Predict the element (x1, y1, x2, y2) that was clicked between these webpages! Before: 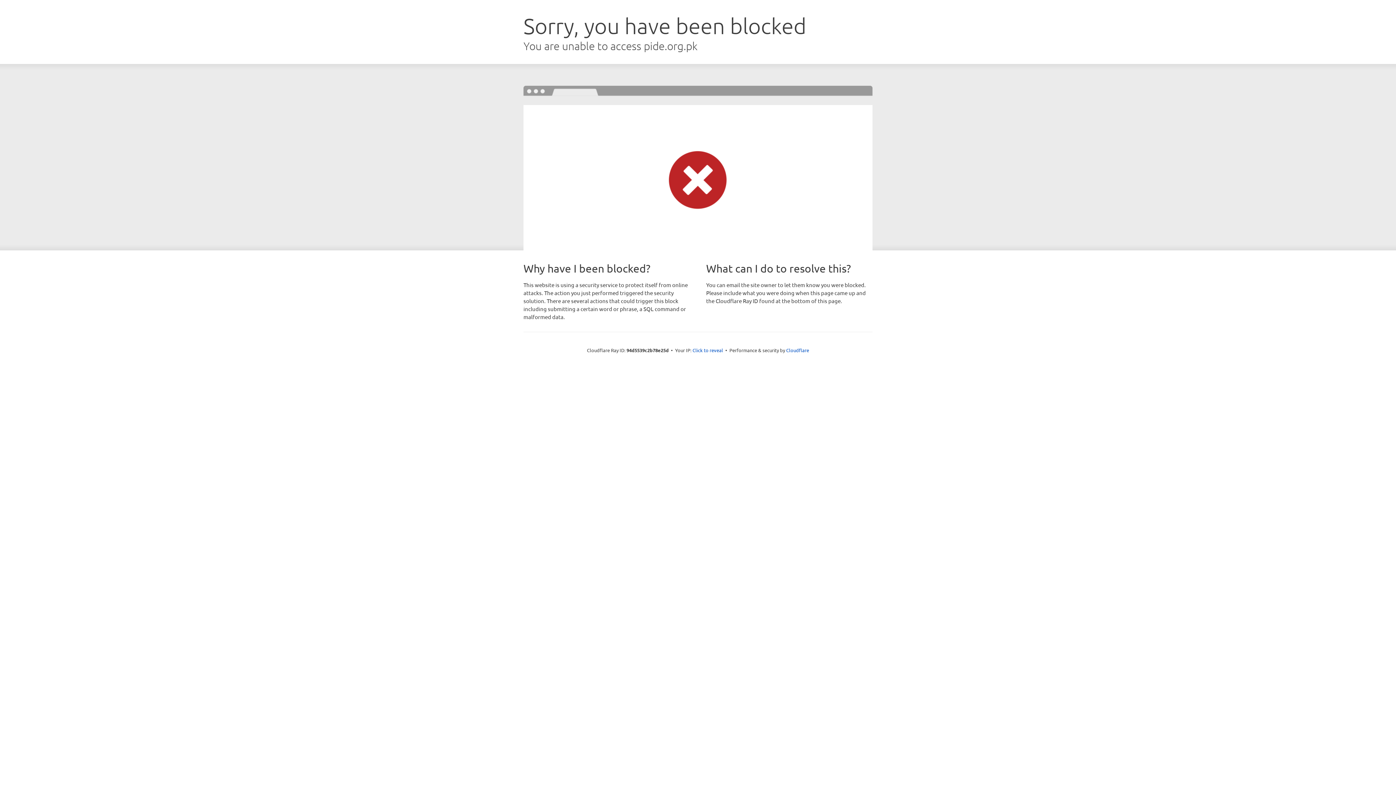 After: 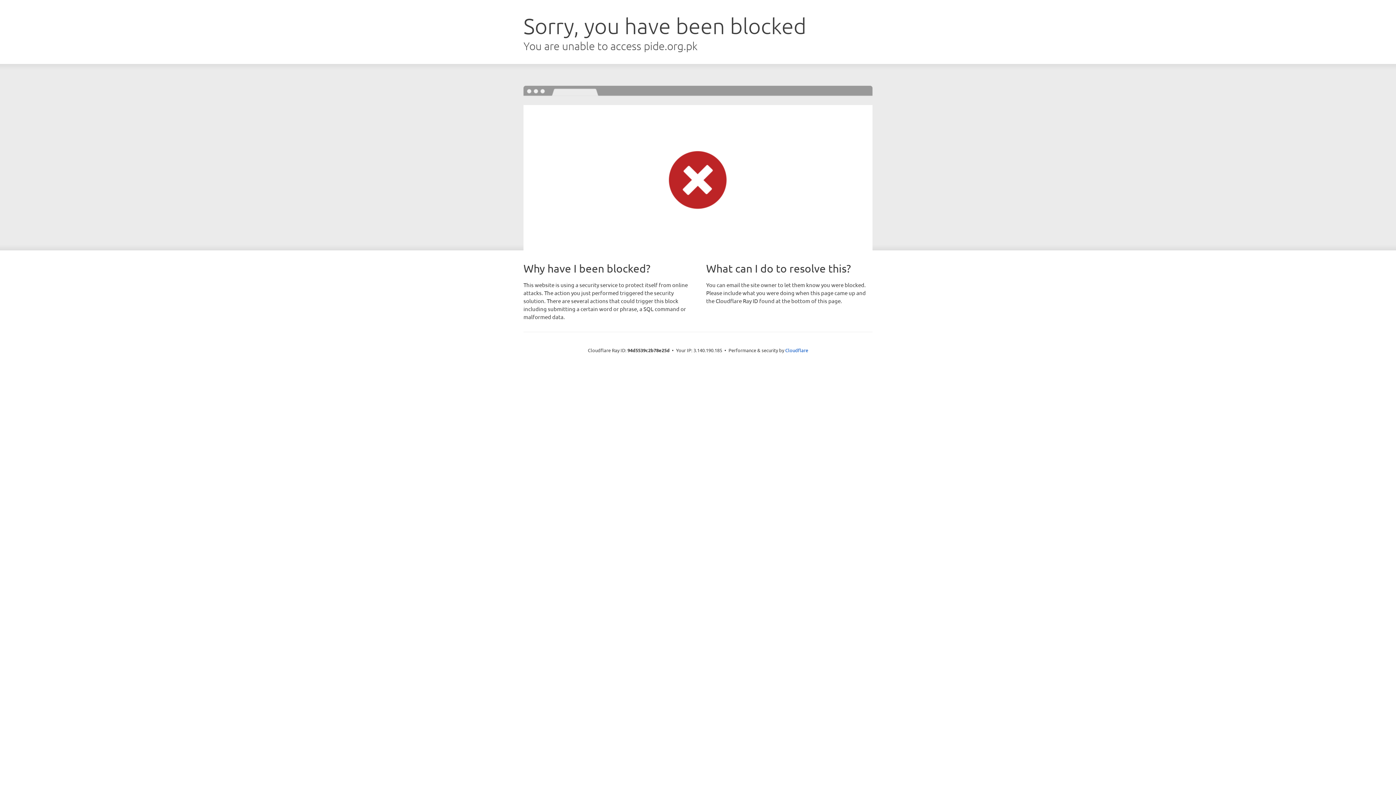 Action: bbox: (692, 346, 723, 353) label: Click to reveal